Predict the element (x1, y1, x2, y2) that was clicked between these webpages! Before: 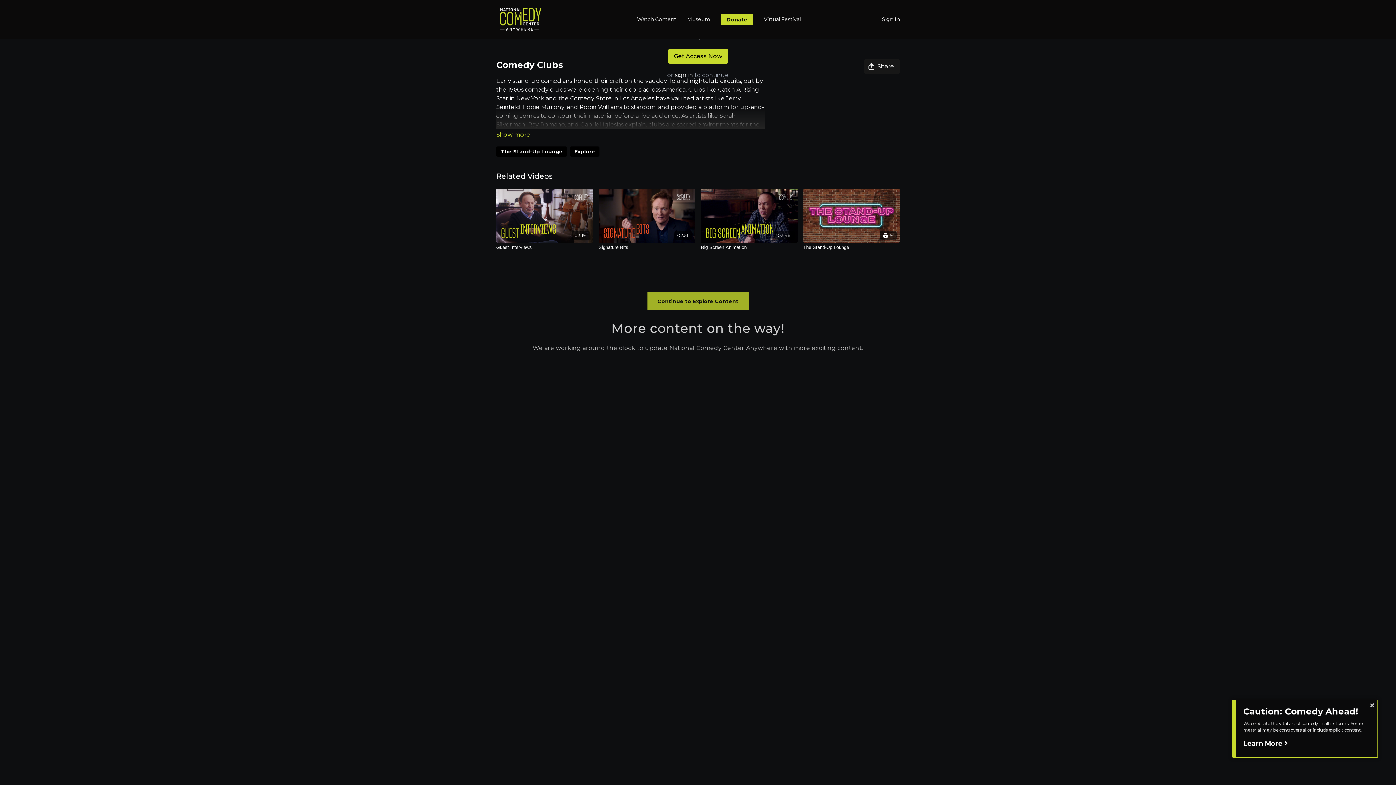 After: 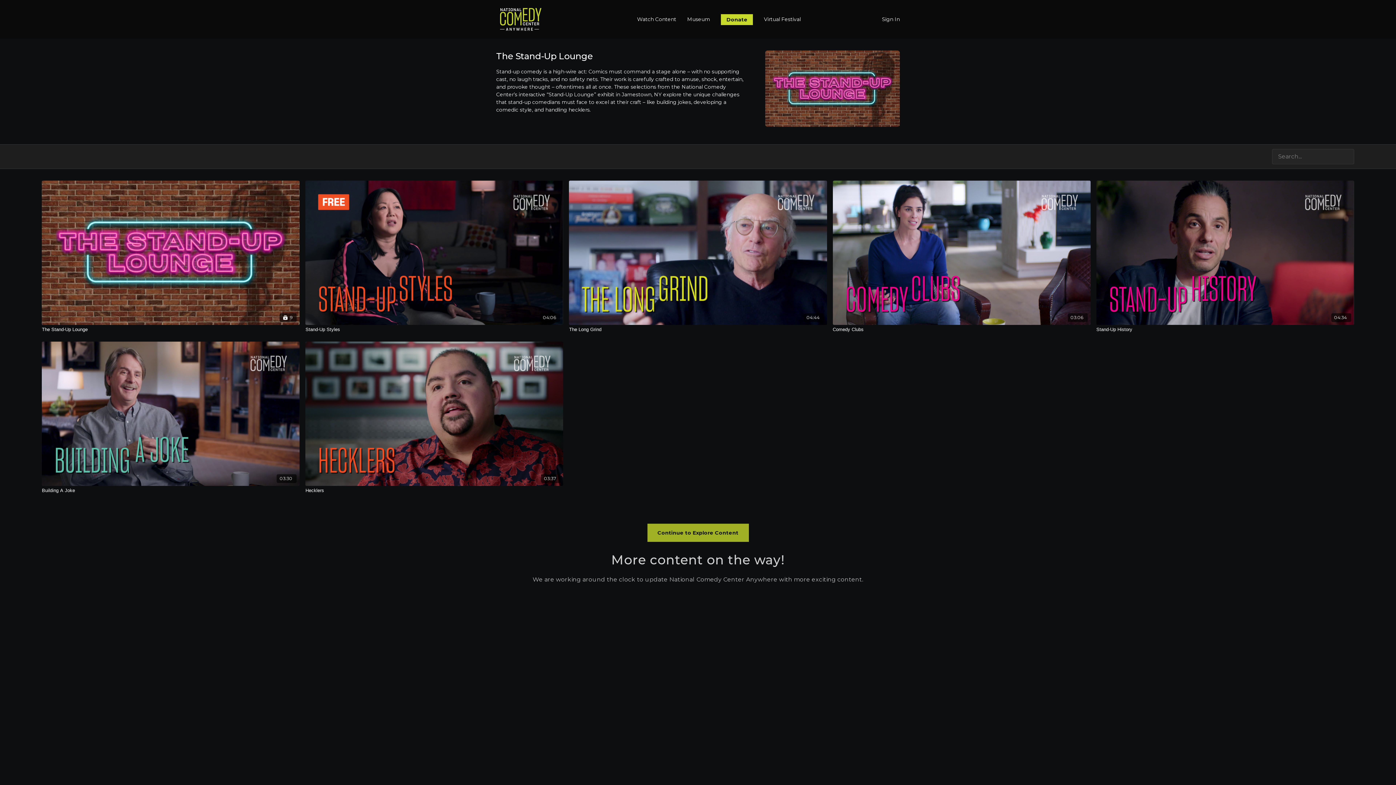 Action: label: The Stand-Up Lounge bbox: (496, 146, 567, 156)